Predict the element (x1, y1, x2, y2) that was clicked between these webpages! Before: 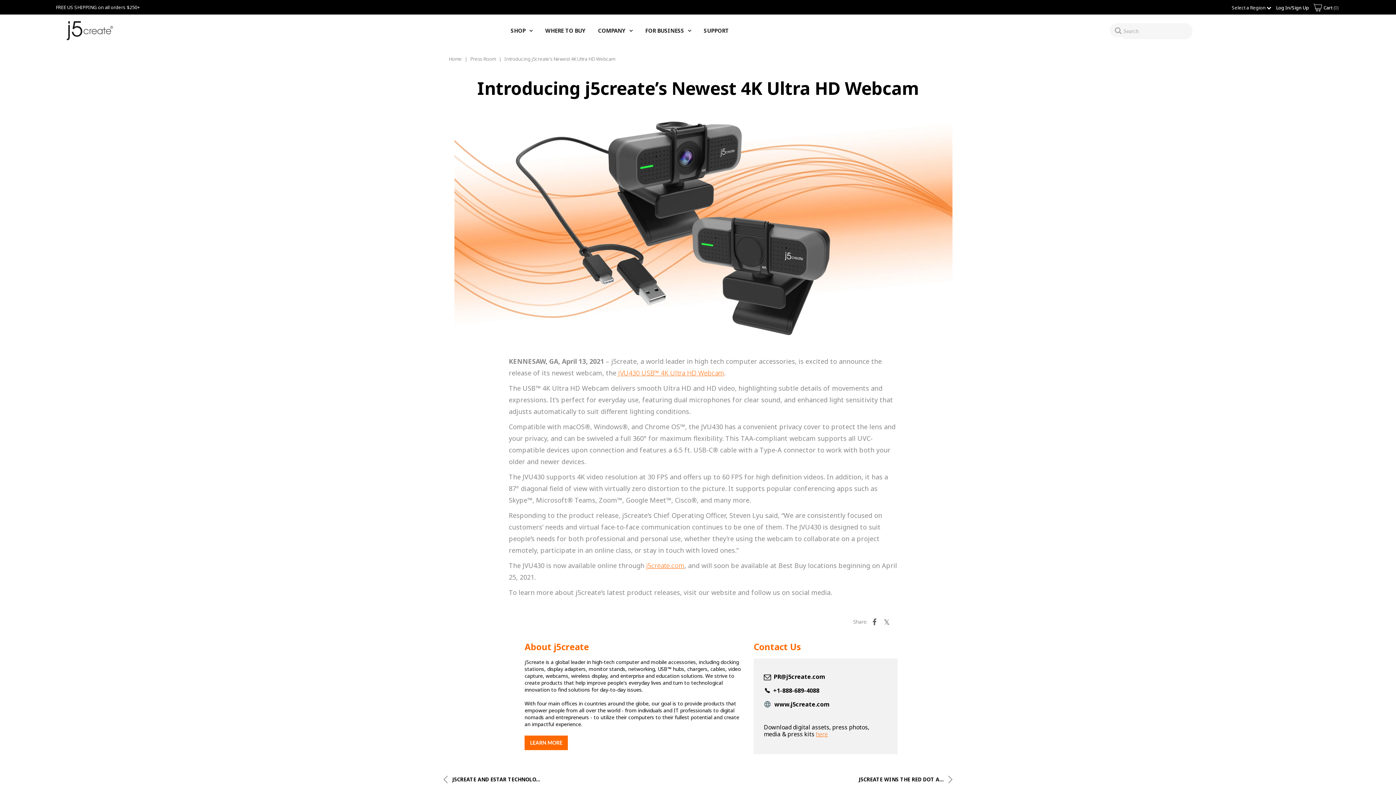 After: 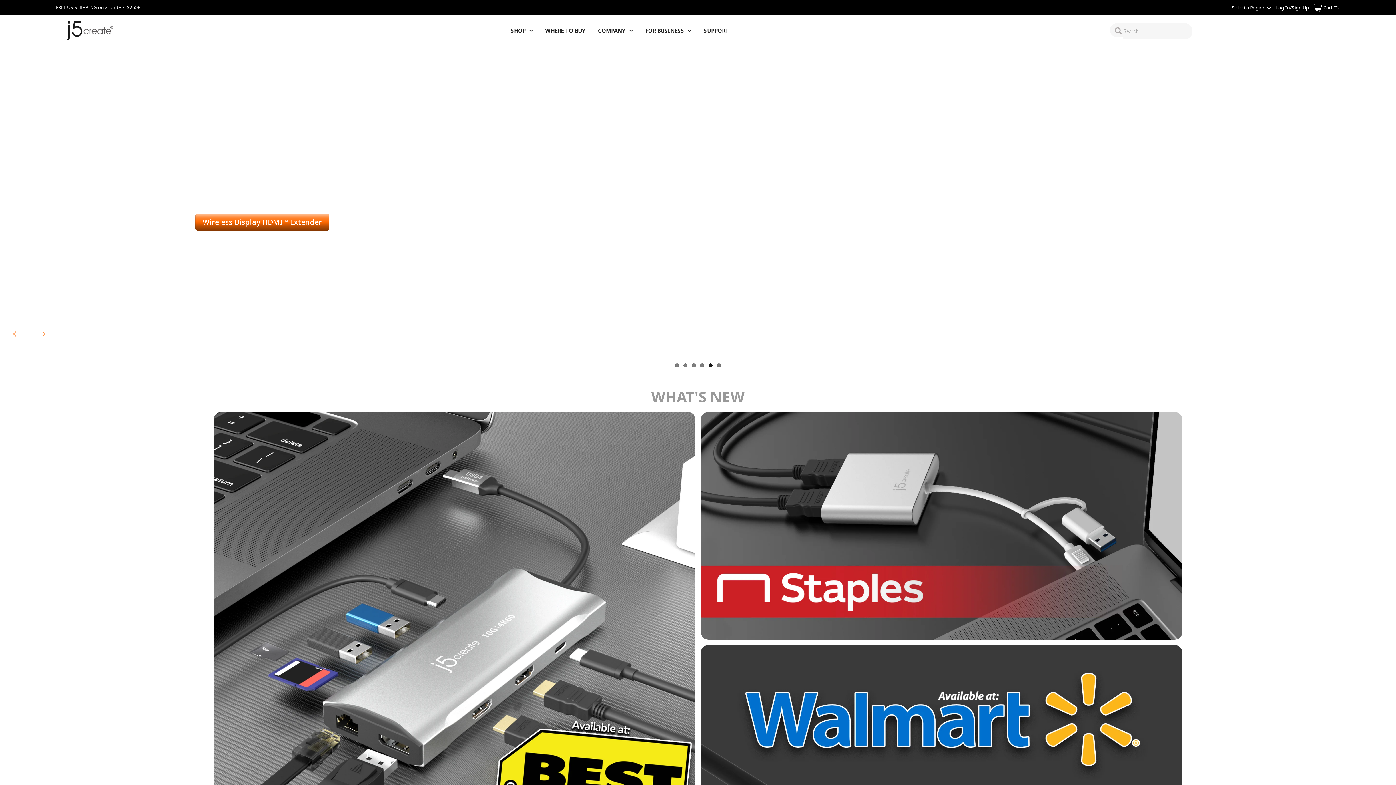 Action: label: Home bbox: (448, 55, 463, 62)